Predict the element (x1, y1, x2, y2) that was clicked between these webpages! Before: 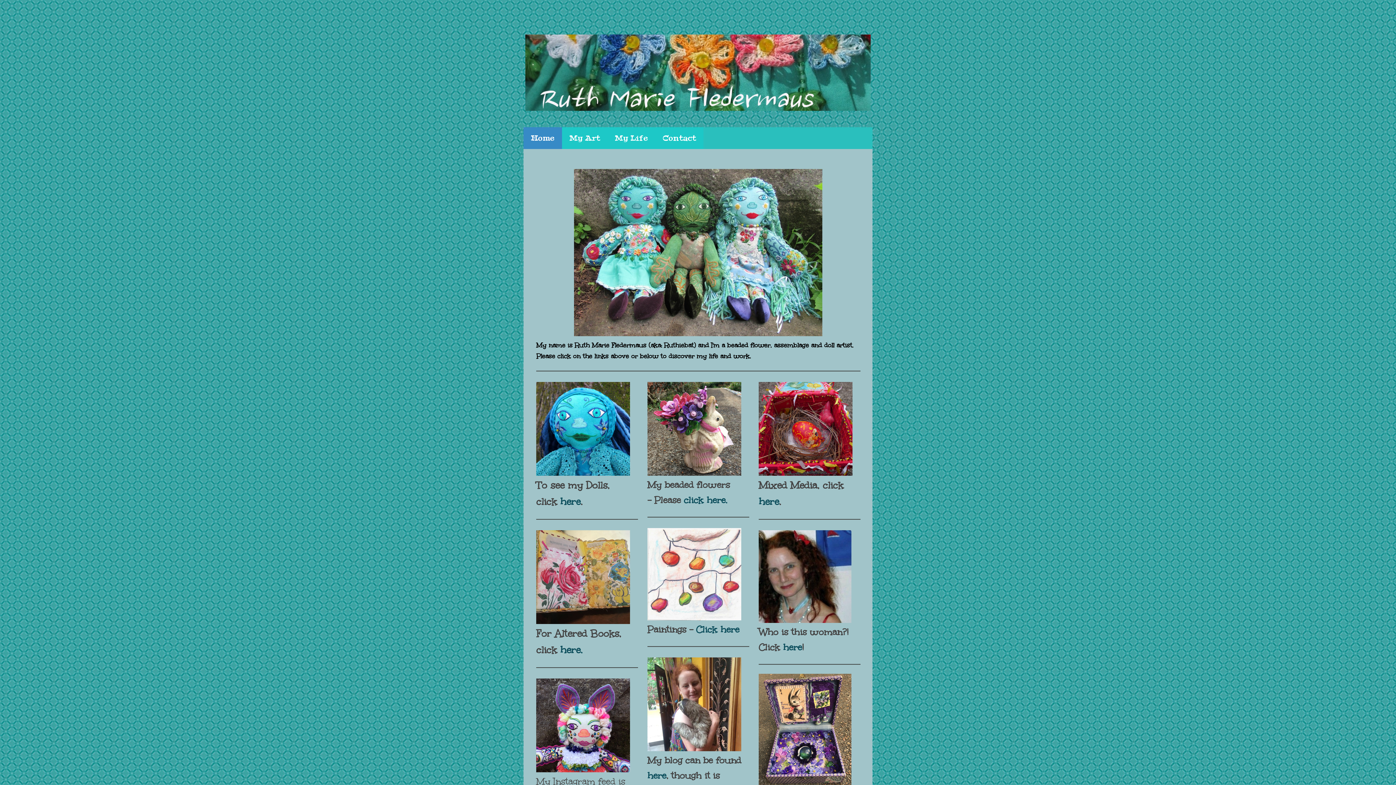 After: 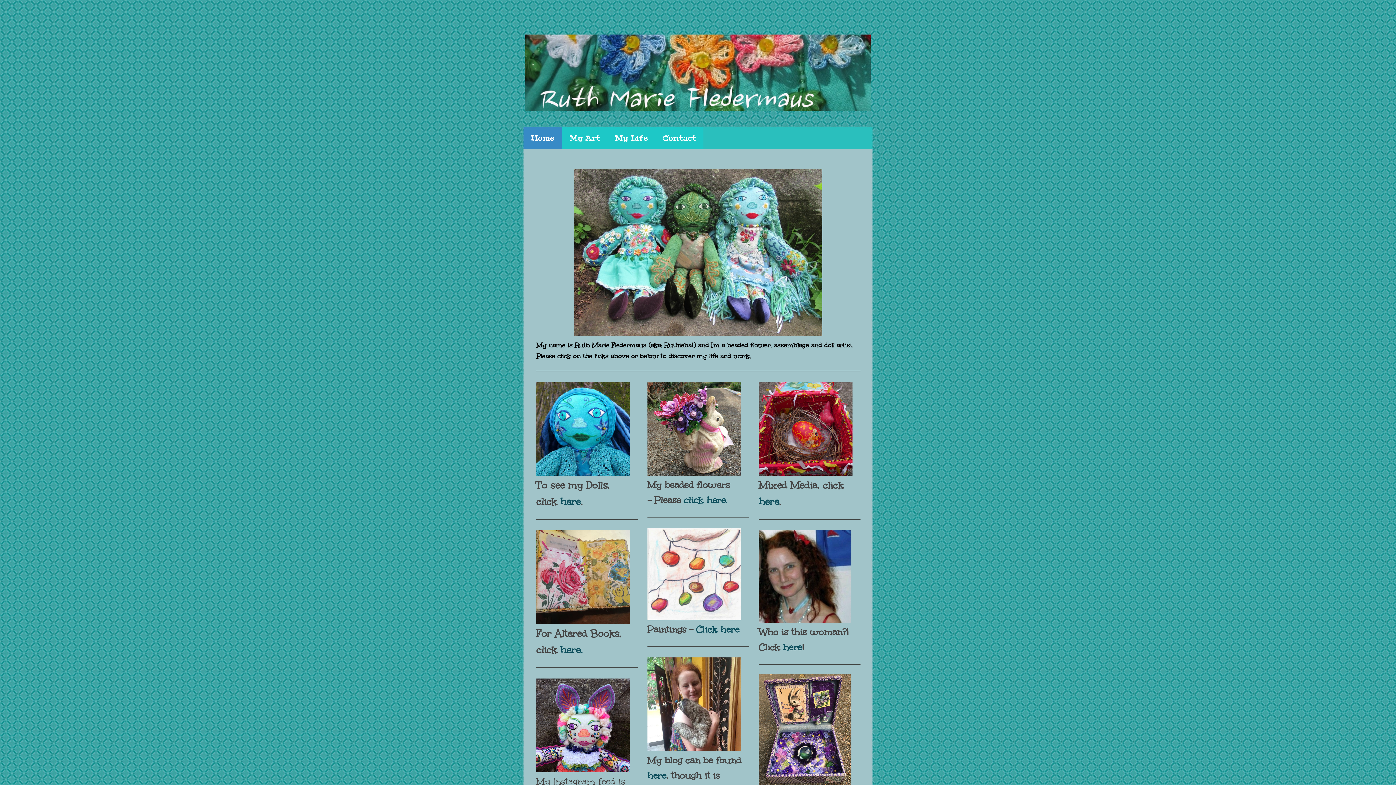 Action: bbox: (525, 34, 870, 43)